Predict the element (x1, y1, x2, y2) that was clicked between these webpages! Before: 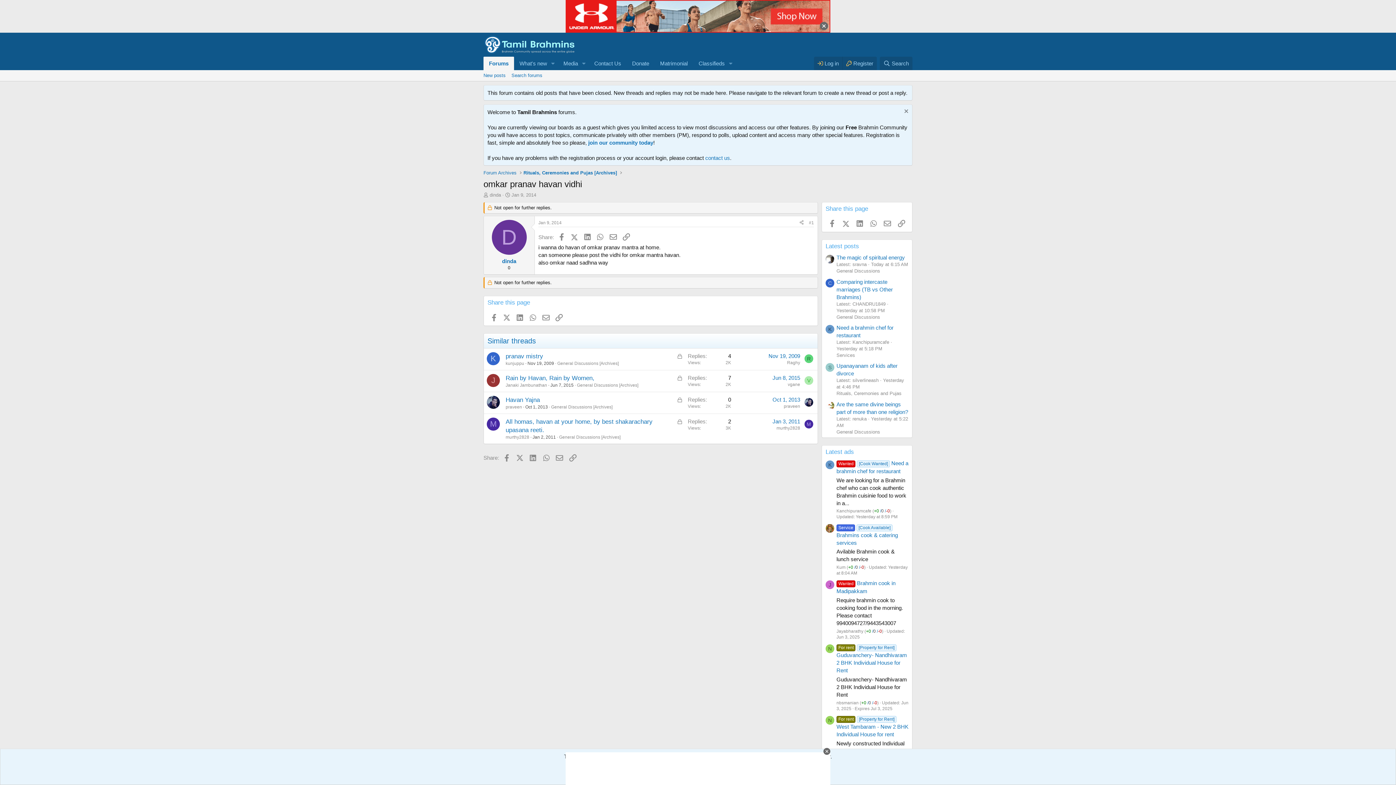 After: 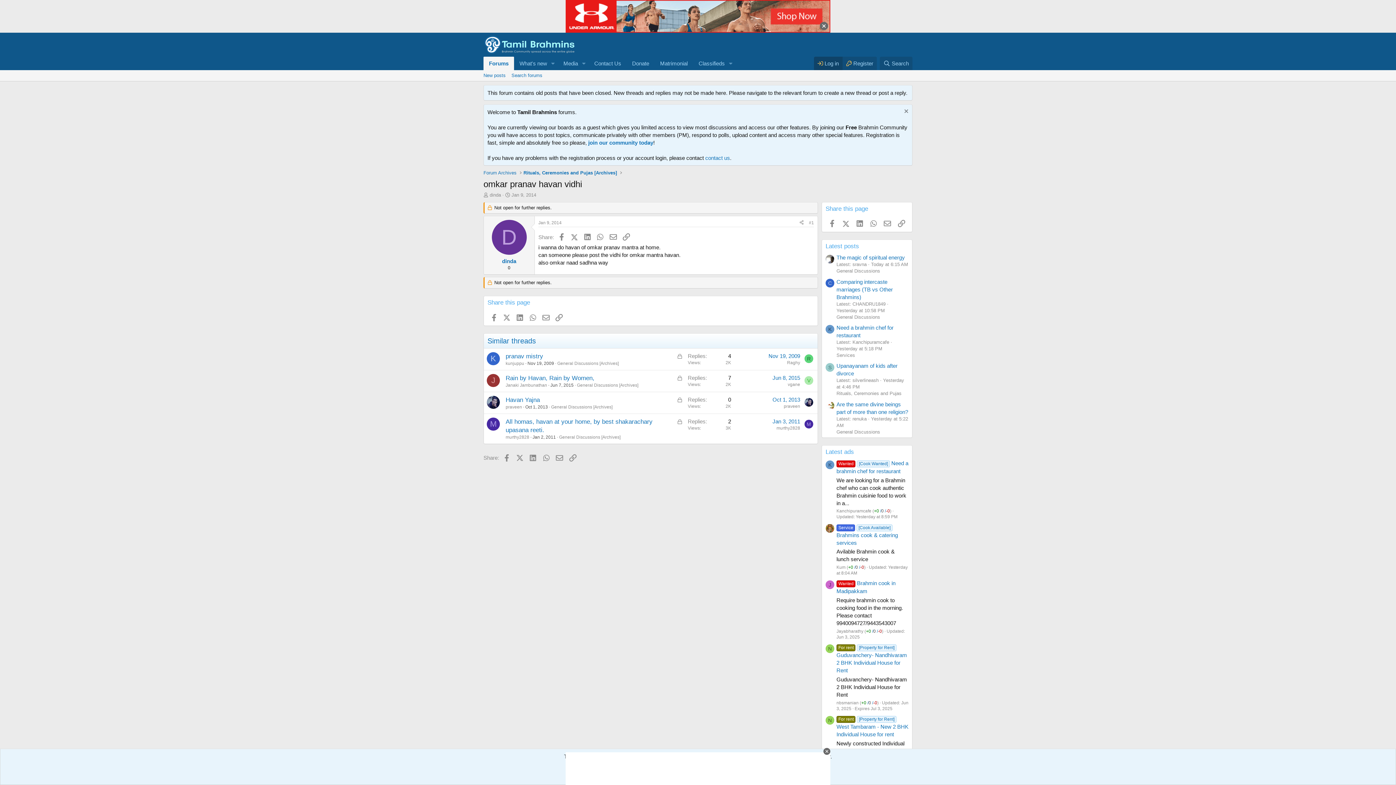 Action: bbox: (814, 56, 842, 70) label:  Log in